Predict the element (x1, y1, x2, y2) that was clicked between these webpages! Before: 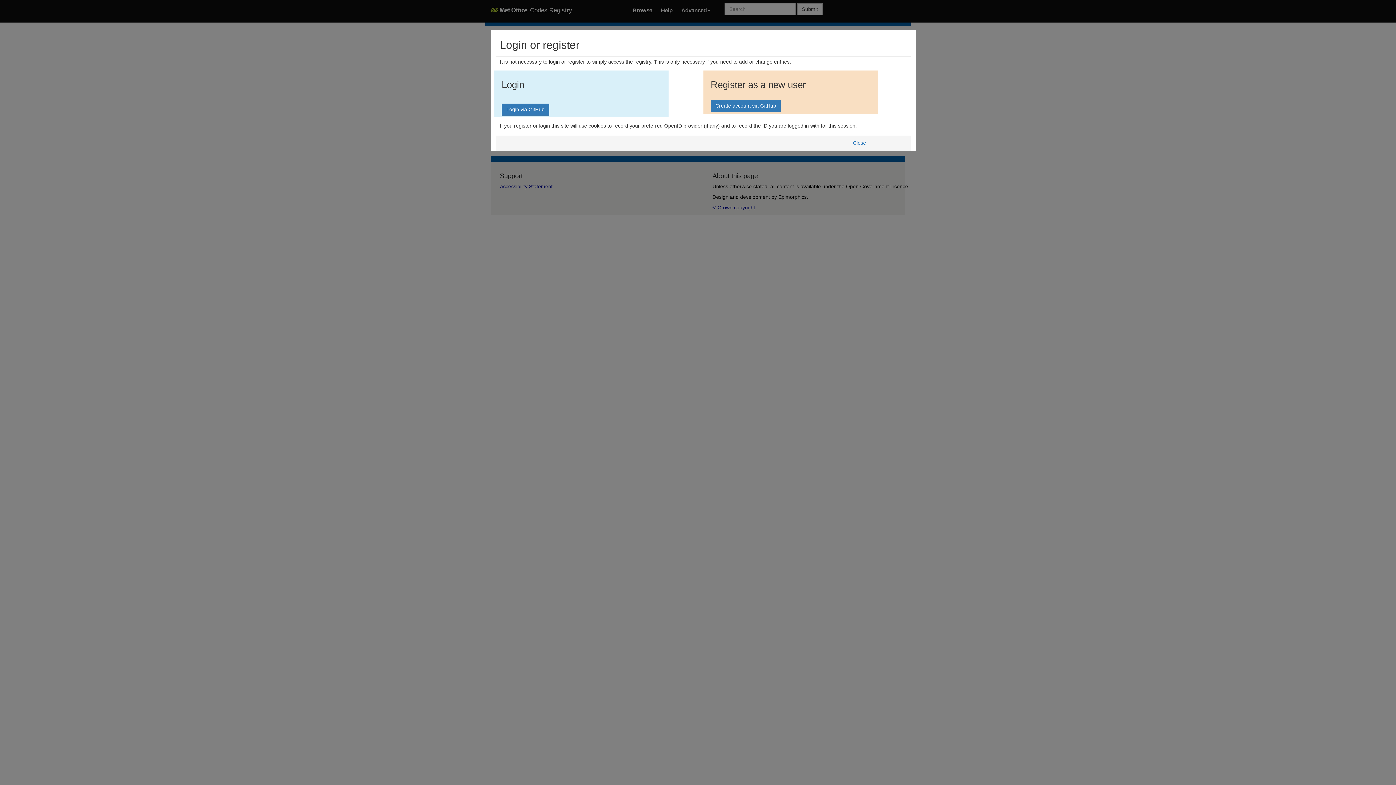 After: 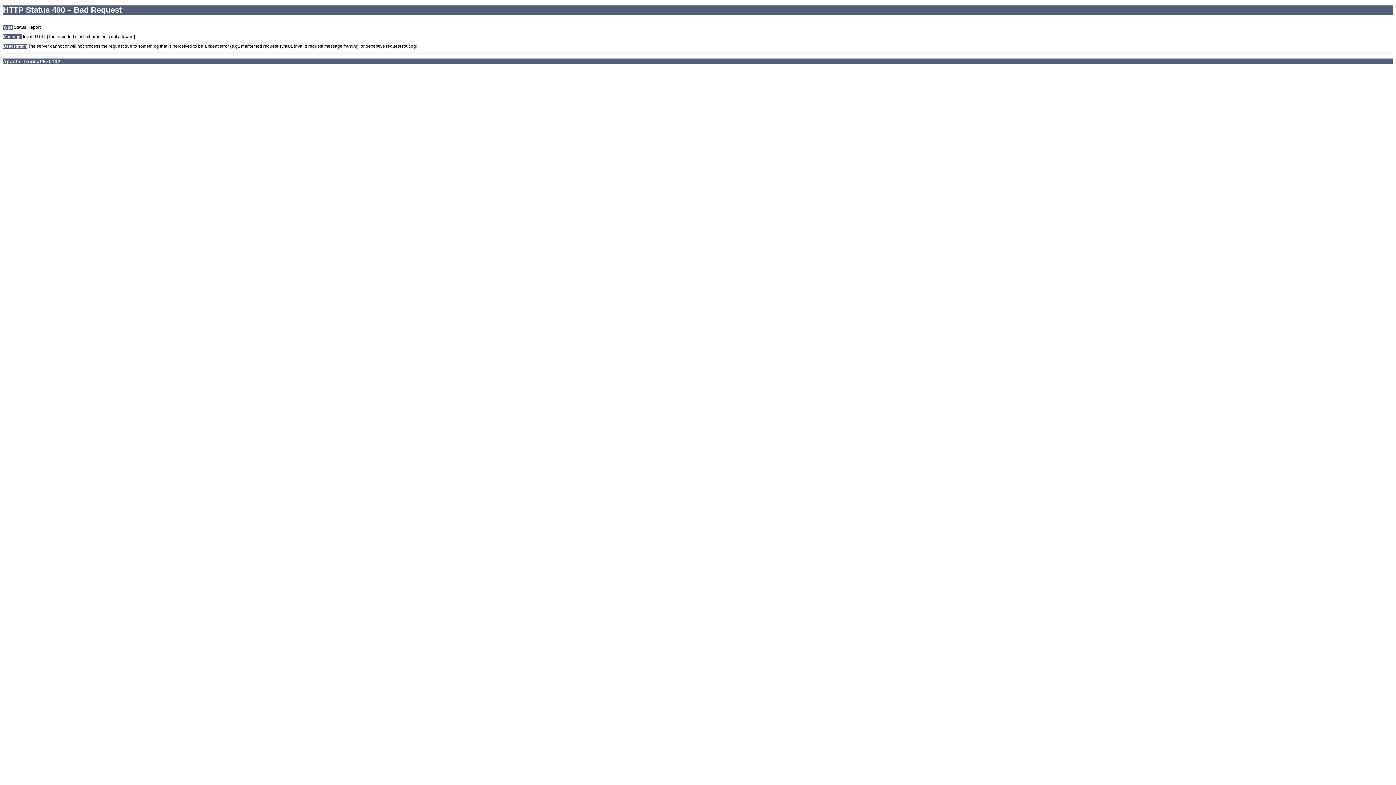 Action: label: Close bbox: (848, 136, 871, 148)